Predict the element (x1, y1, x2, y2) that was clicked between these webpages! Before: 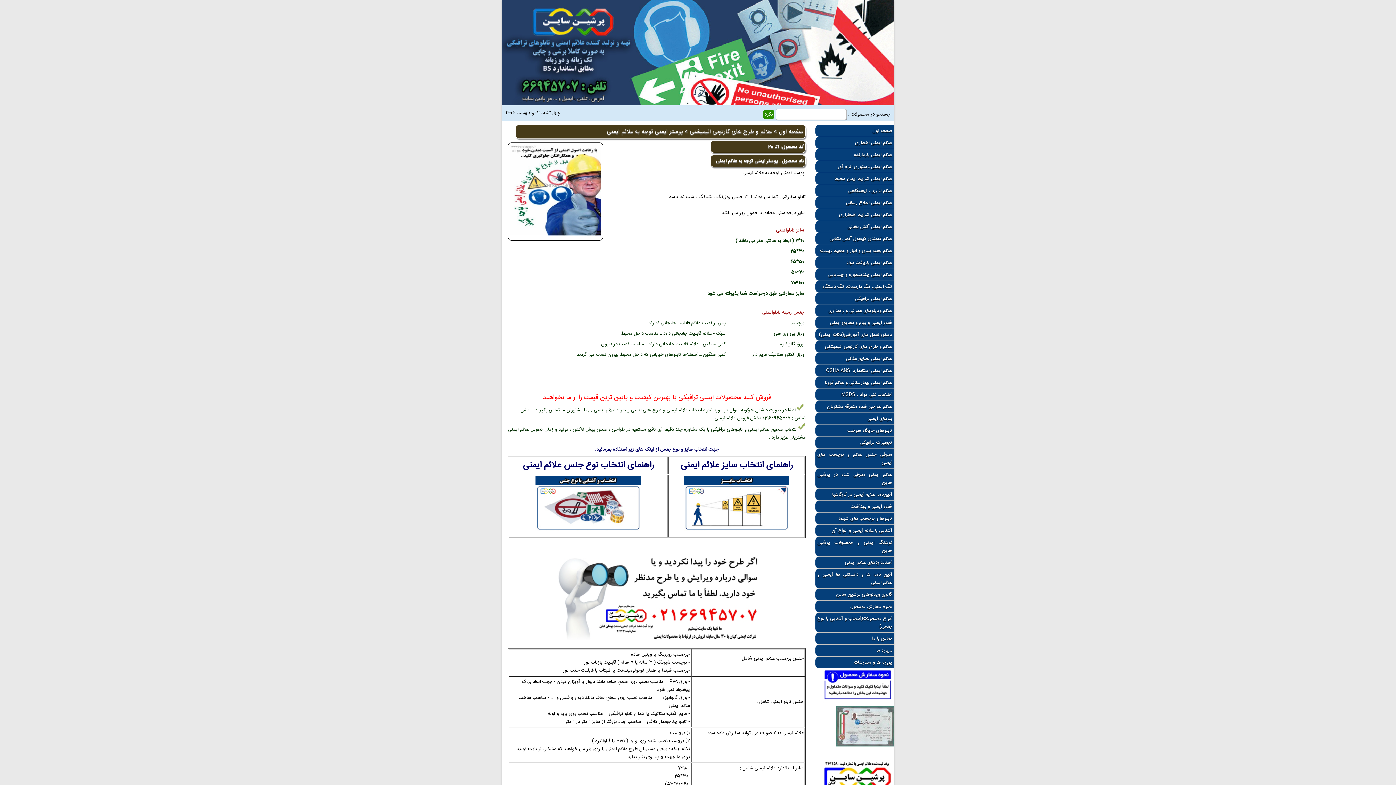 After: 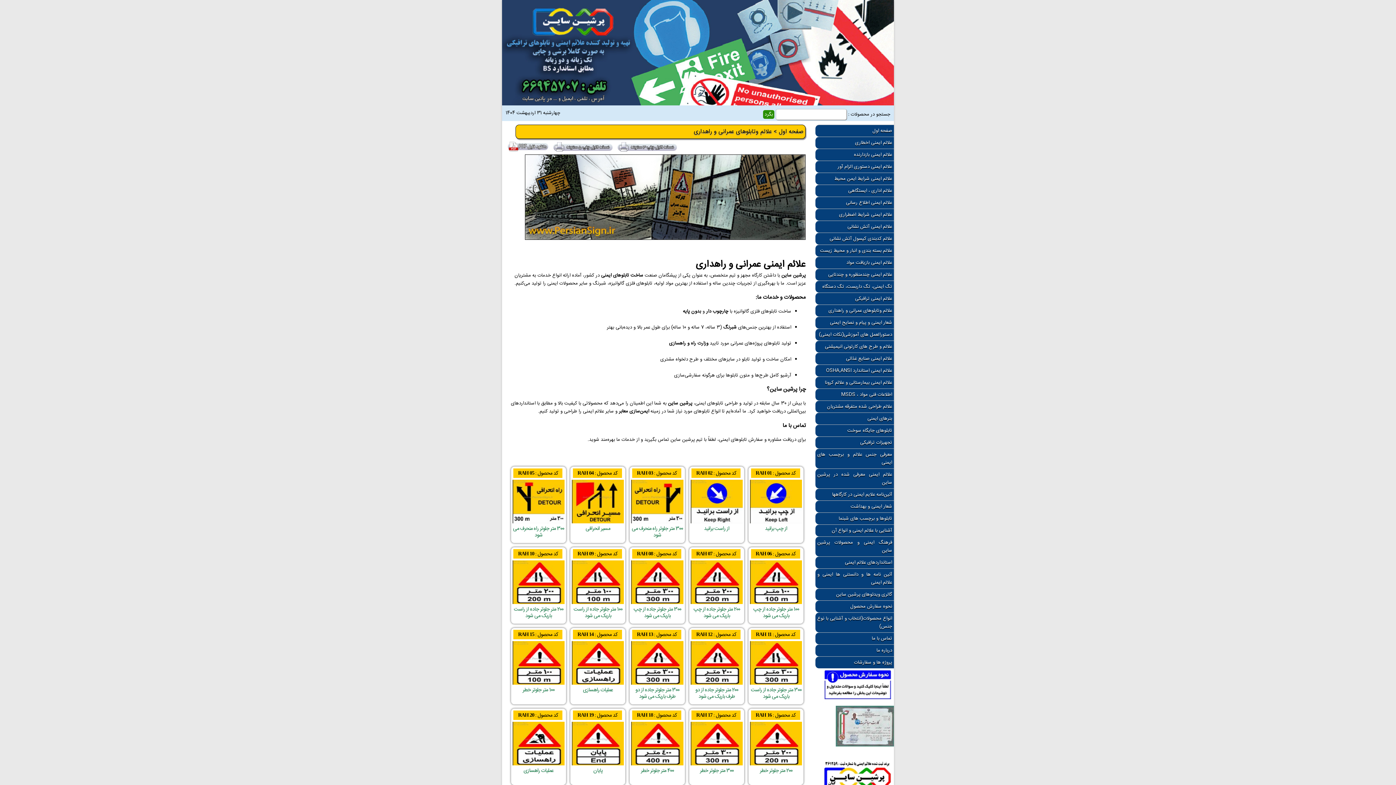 Action: label: علائم وتابلوهای عمرانی و راهداری bbox: (815, 304, 894, 316)